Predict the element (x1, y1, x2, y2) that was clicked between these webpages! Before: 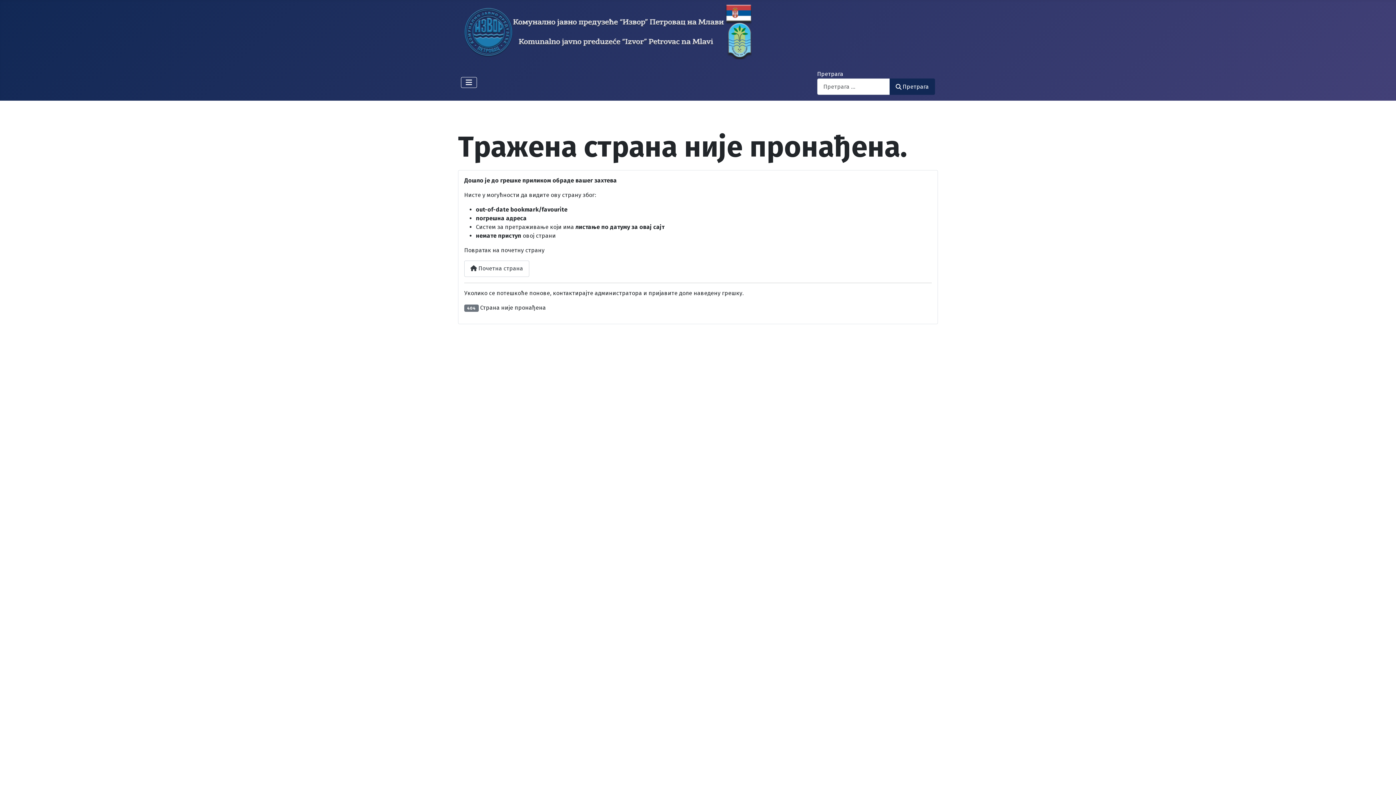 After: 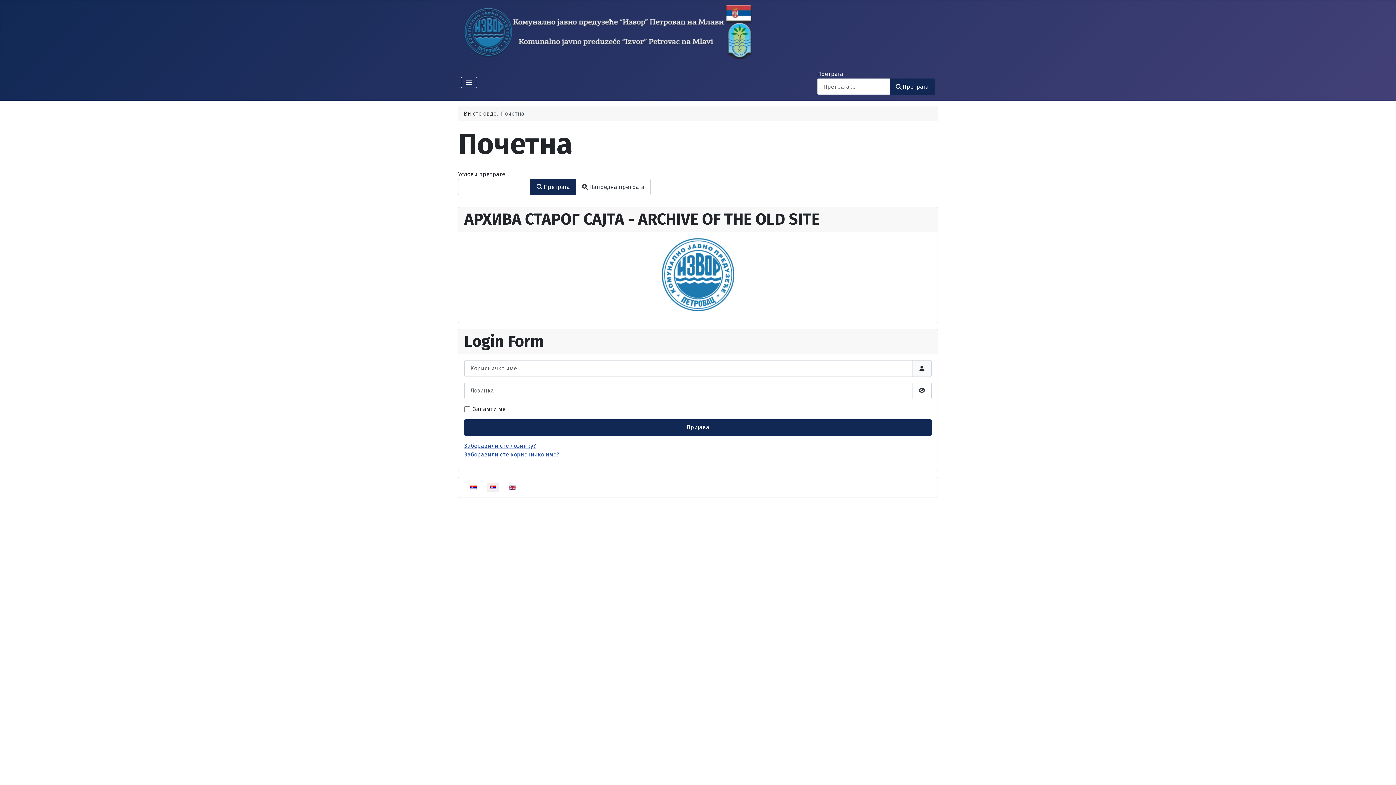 Action: bbox: (889, 78, 935, 94) label: Претрага